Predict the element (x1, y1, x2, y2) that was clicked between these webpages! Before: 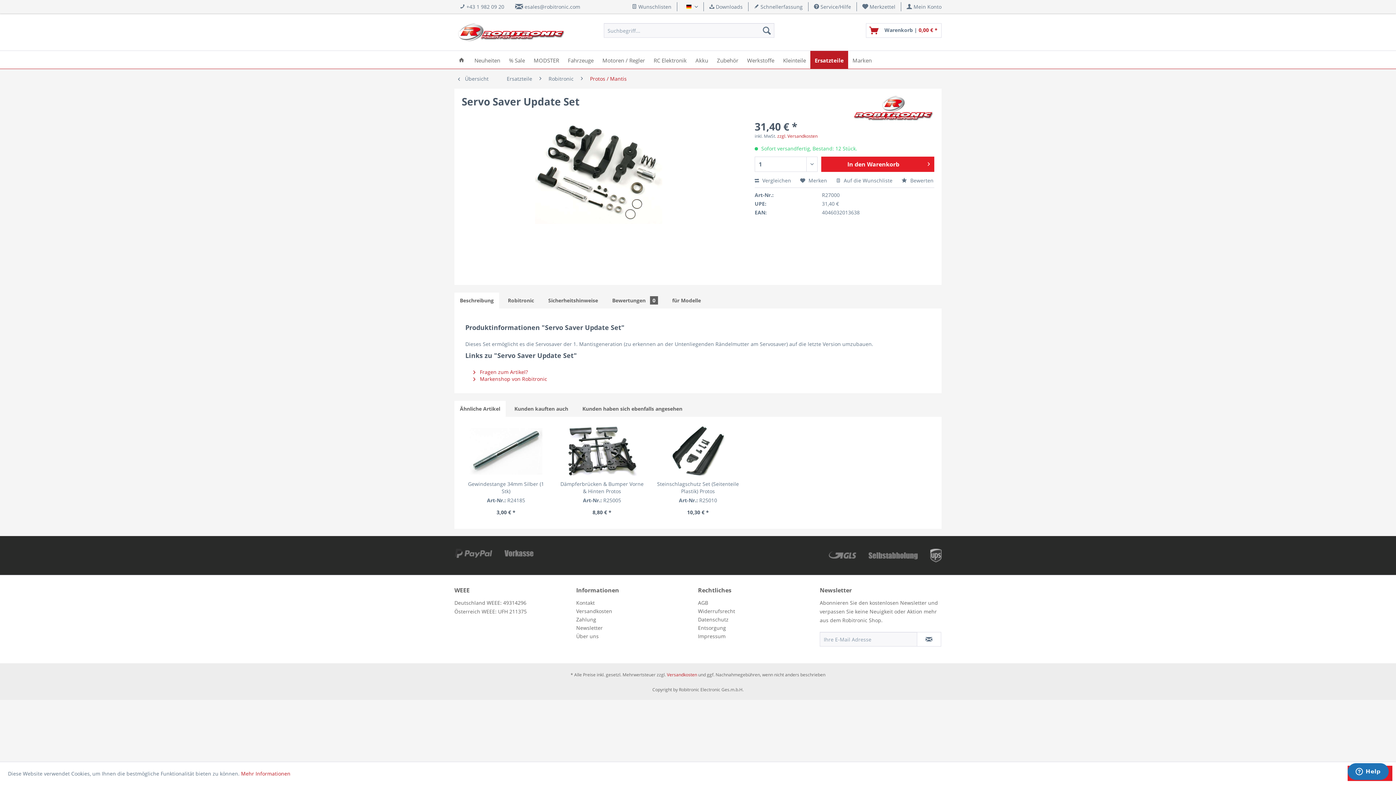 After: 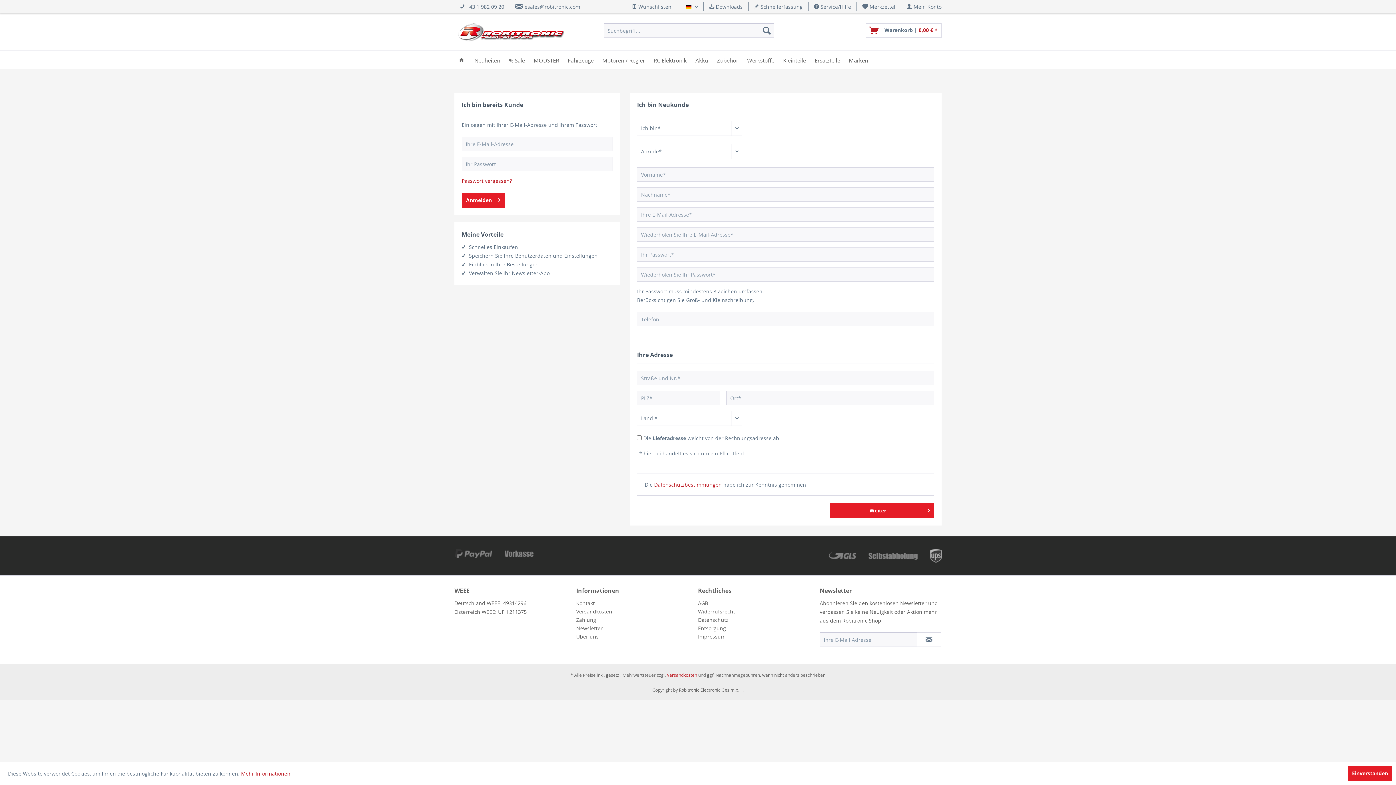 Action: label:  Wunschlisten bbox: (632, 3, 671, 10)